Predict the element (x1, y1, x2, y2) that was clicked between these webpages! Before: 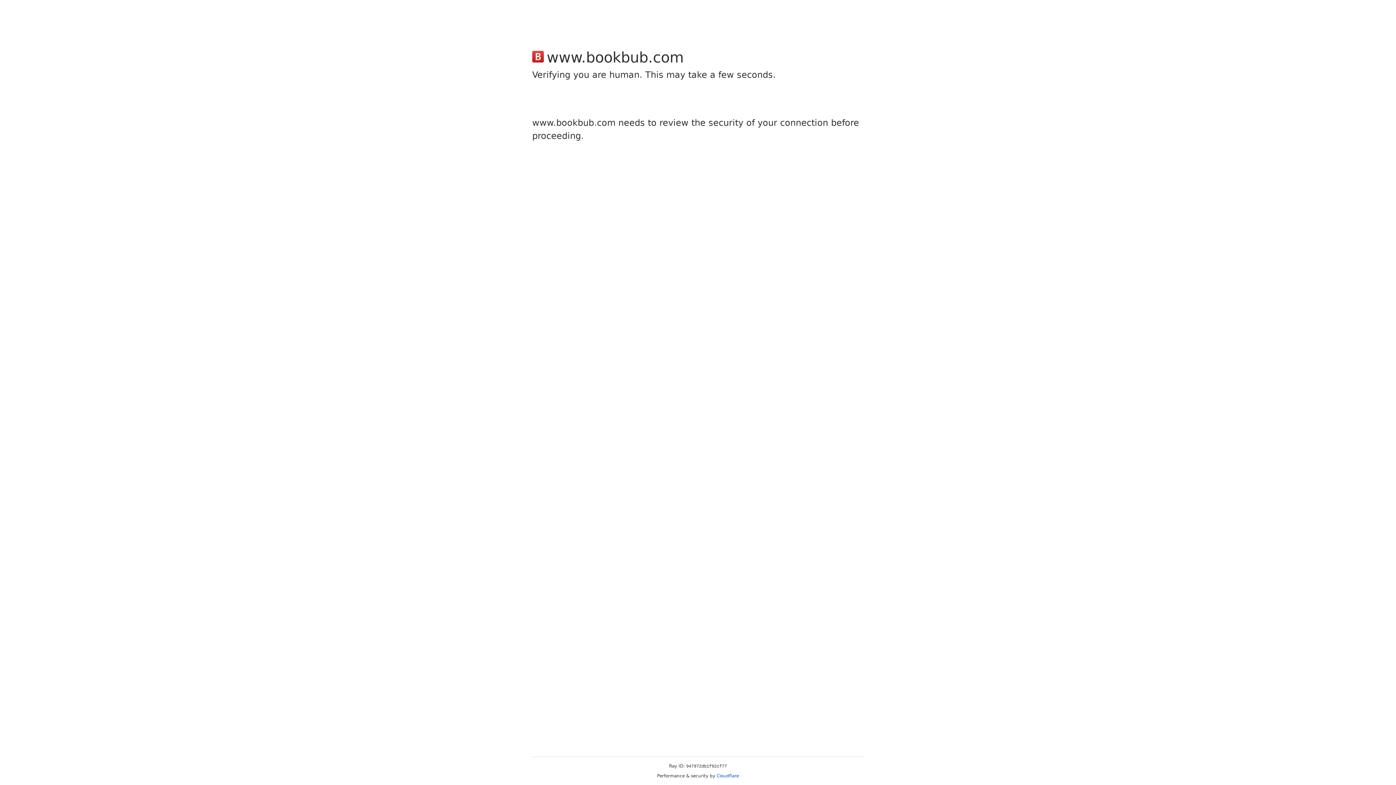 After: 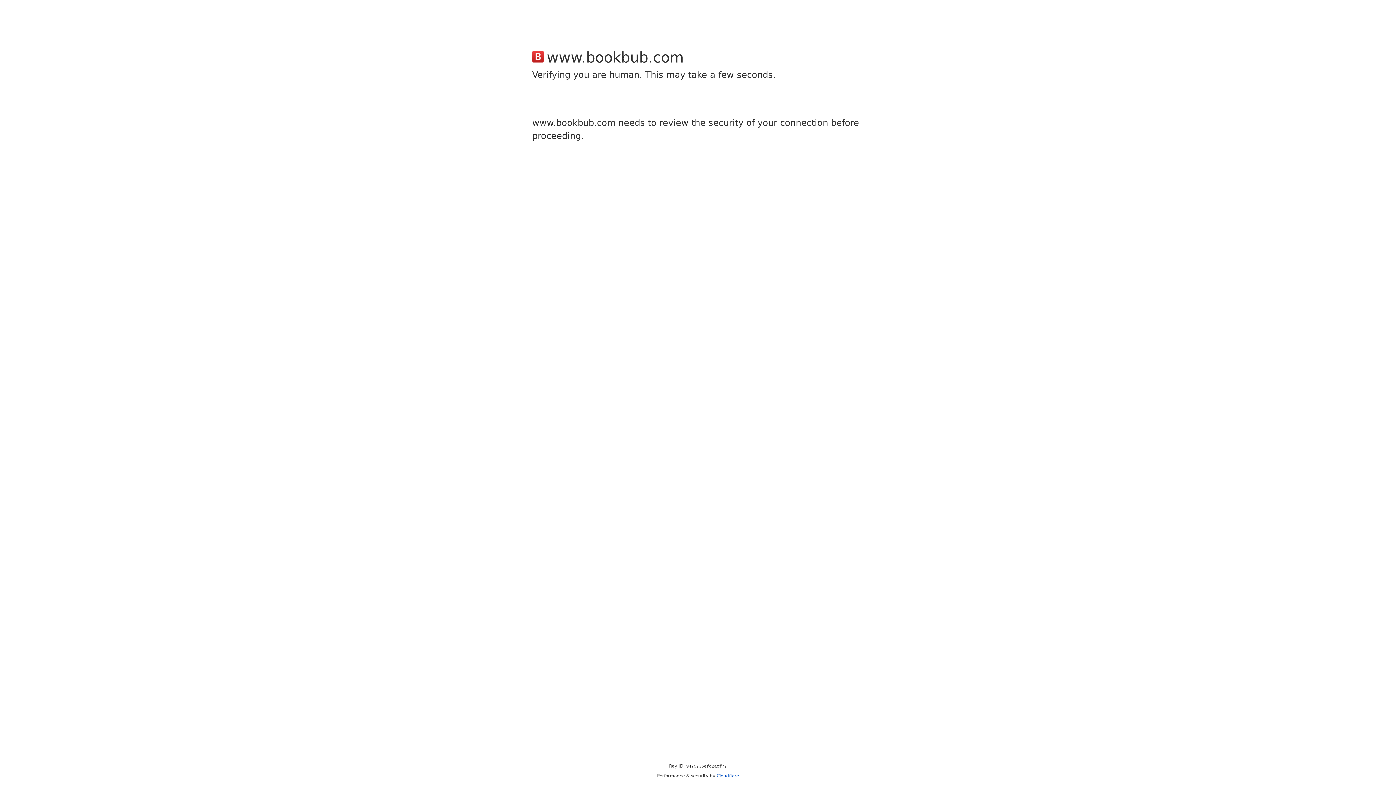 Action: bbox: (716, 773, 739, 778) label: Cloudflare